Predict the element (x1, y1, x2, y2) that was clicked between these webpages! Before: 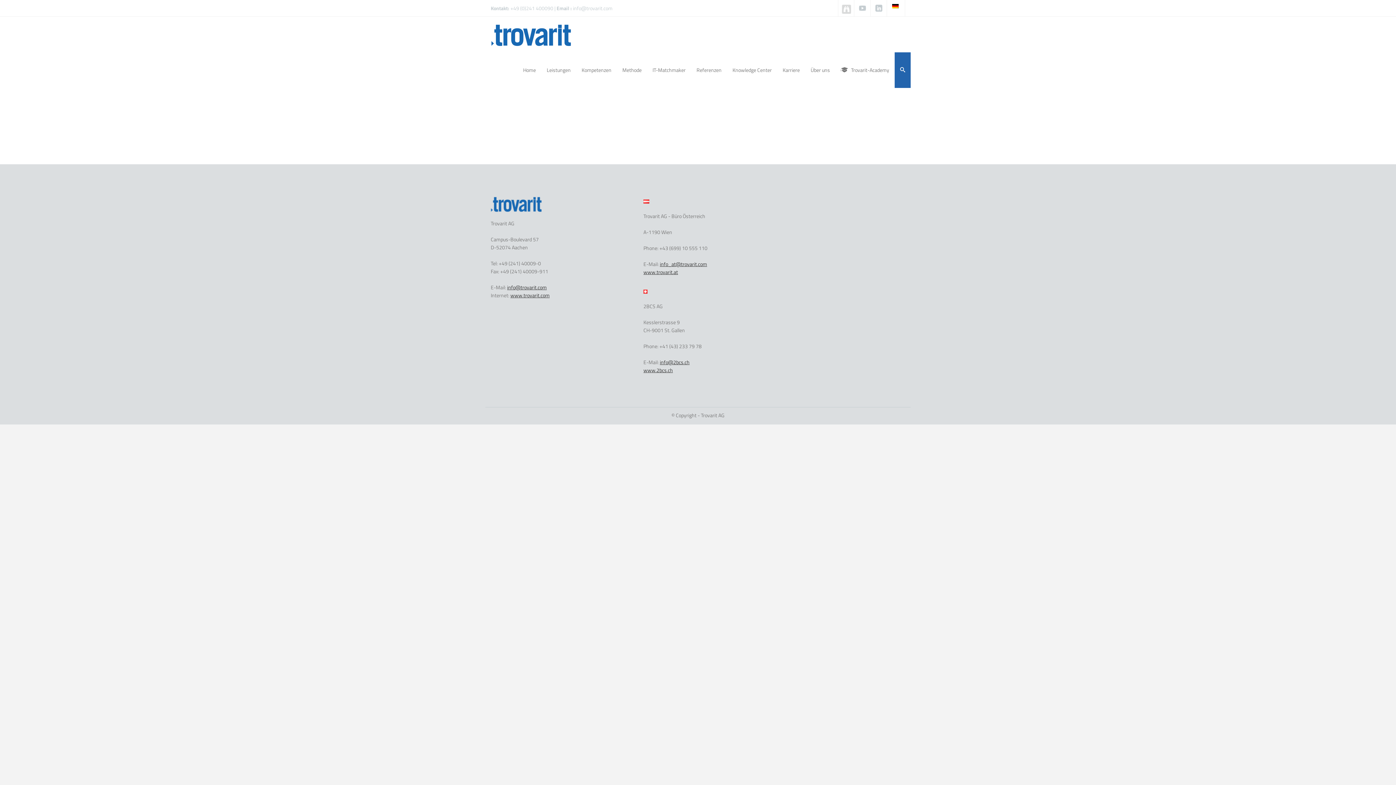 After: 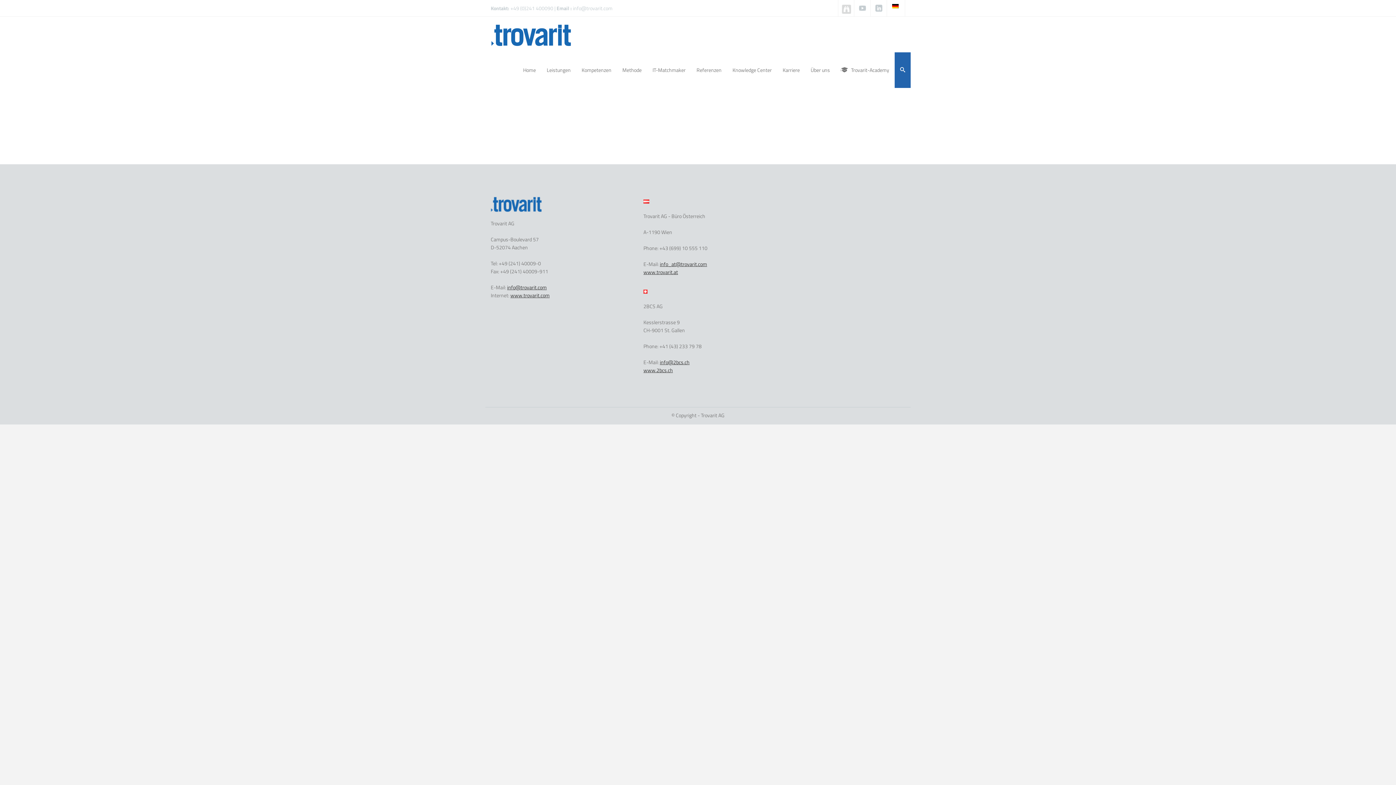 Action: bbox: (892, 2, 898, 8)